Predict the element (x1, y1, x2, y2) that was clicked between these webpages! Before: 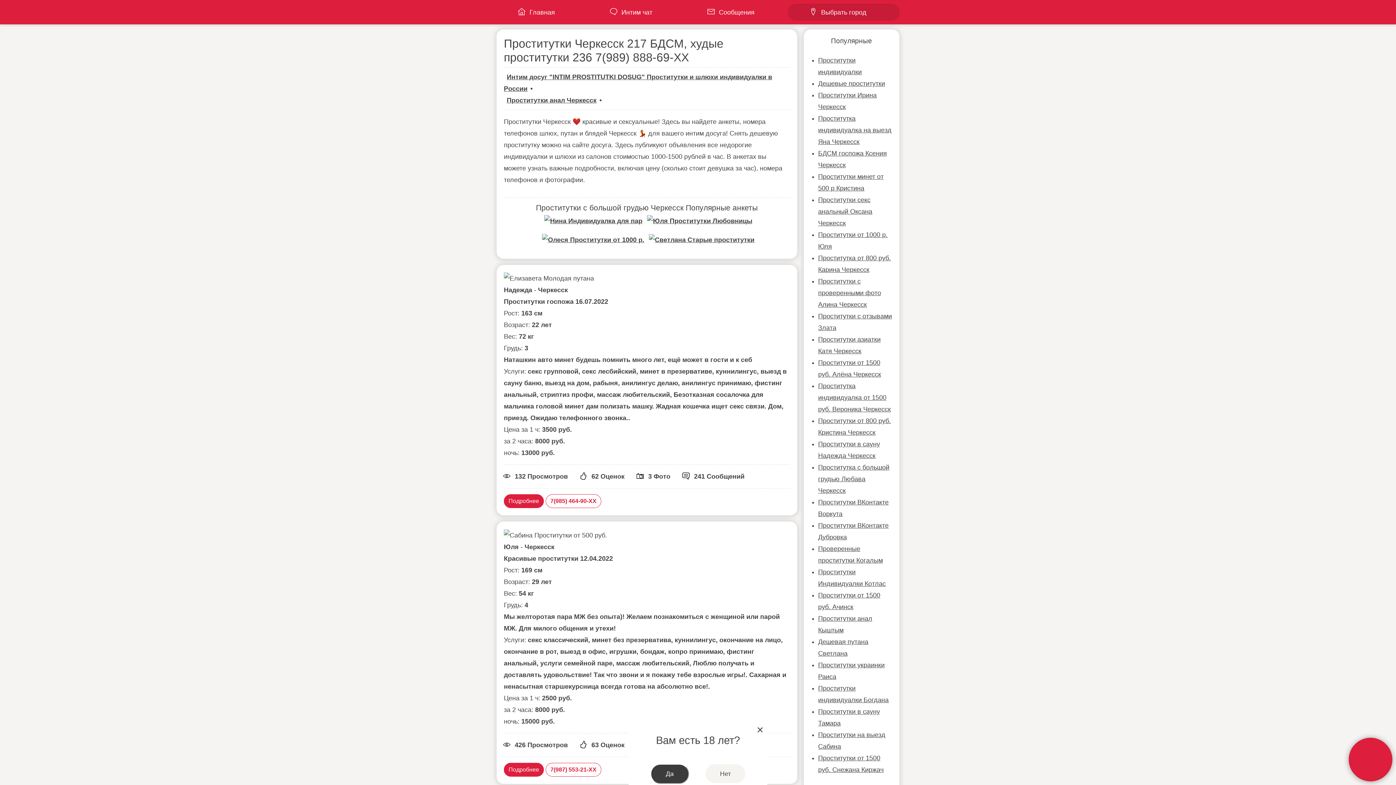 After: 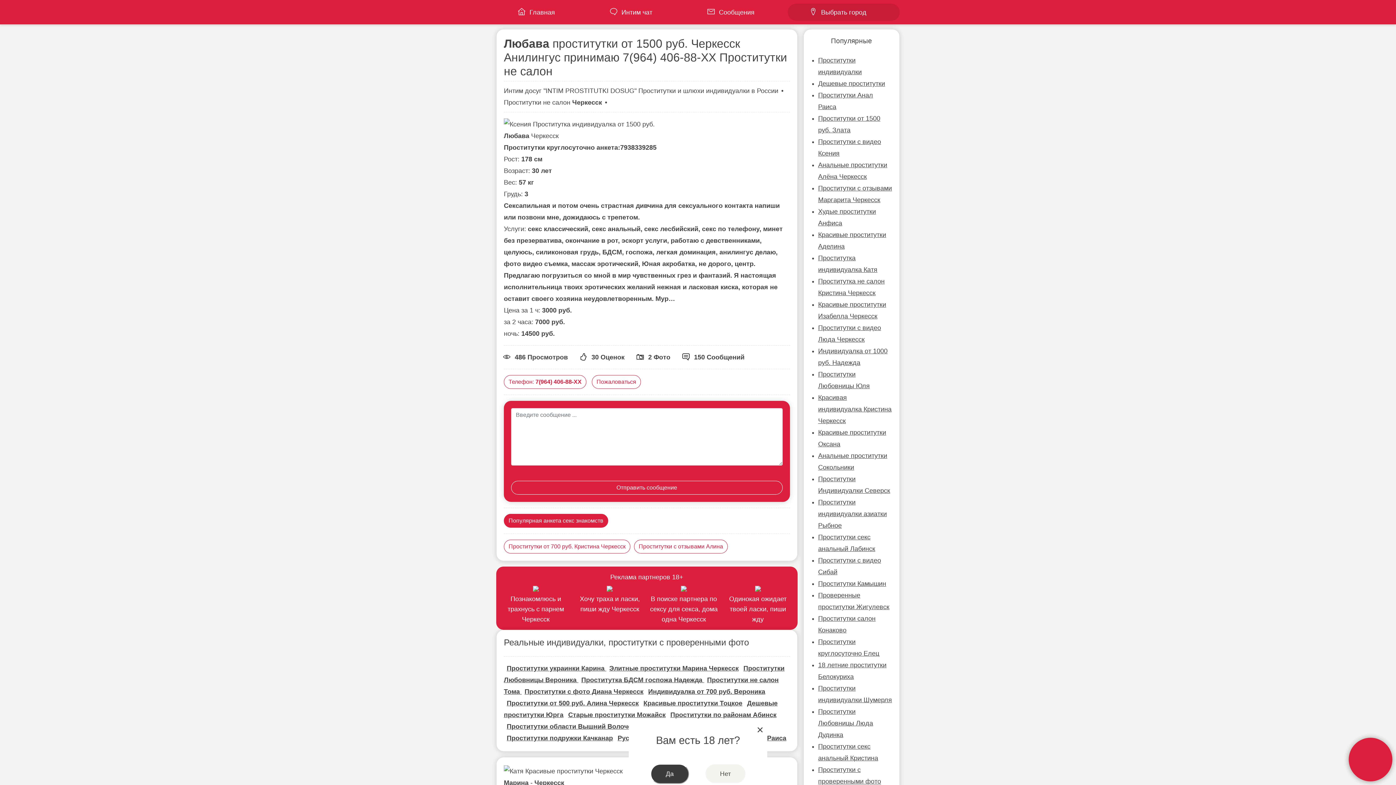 Action: label: Проститутка с большой грудью Любава Черкесск bbox: (818, 464, 889, 494)